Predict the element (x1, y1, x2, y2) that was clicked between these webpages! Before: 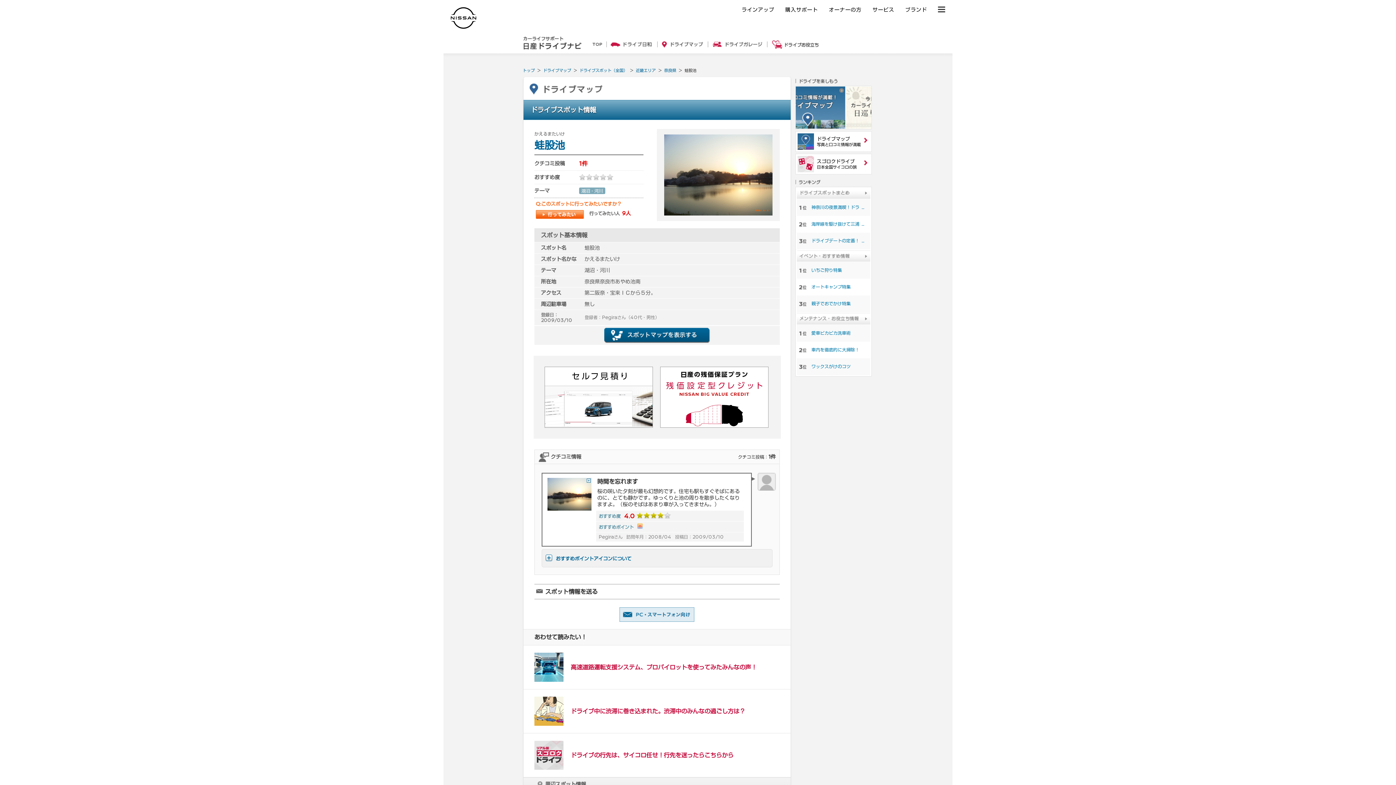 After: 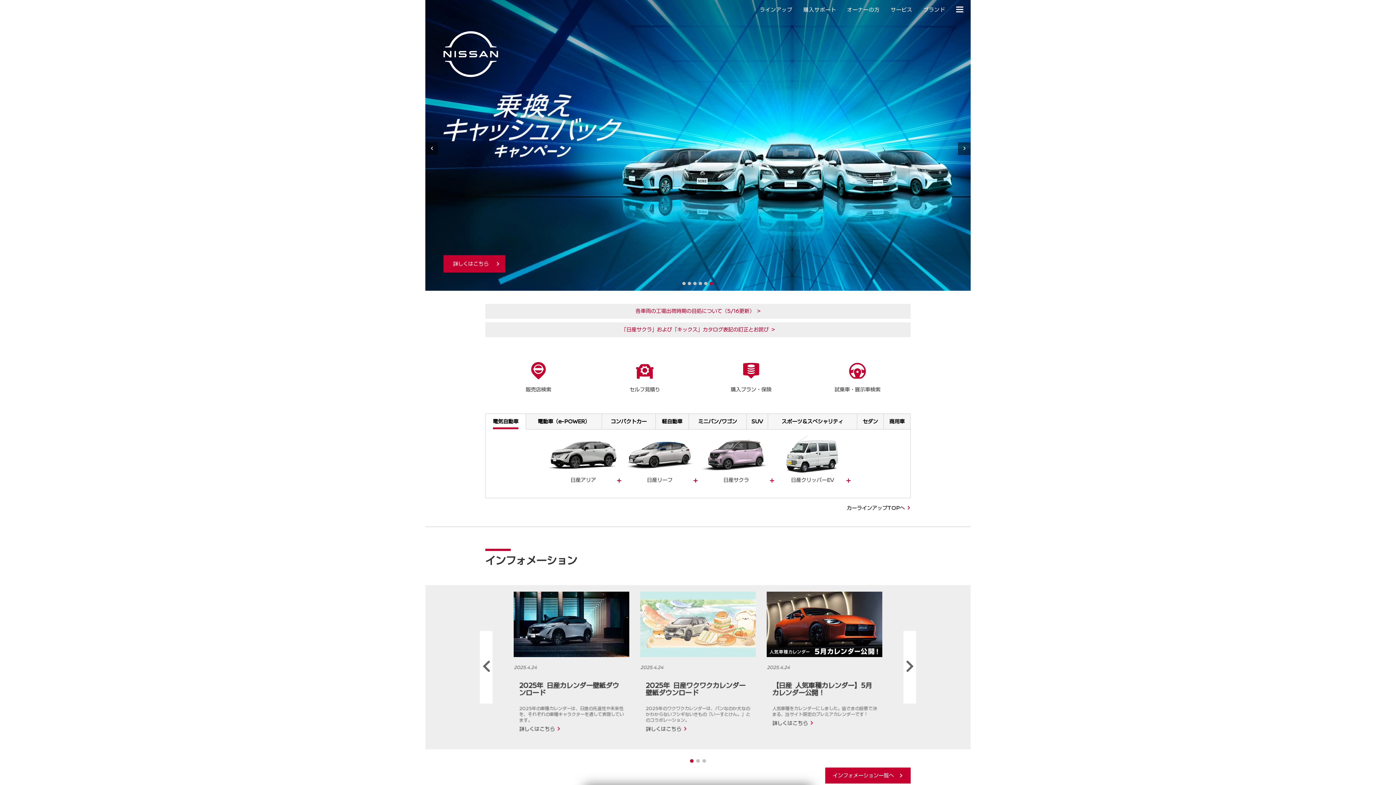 Action: label: logo bbox: (450, 7, 476, 28)